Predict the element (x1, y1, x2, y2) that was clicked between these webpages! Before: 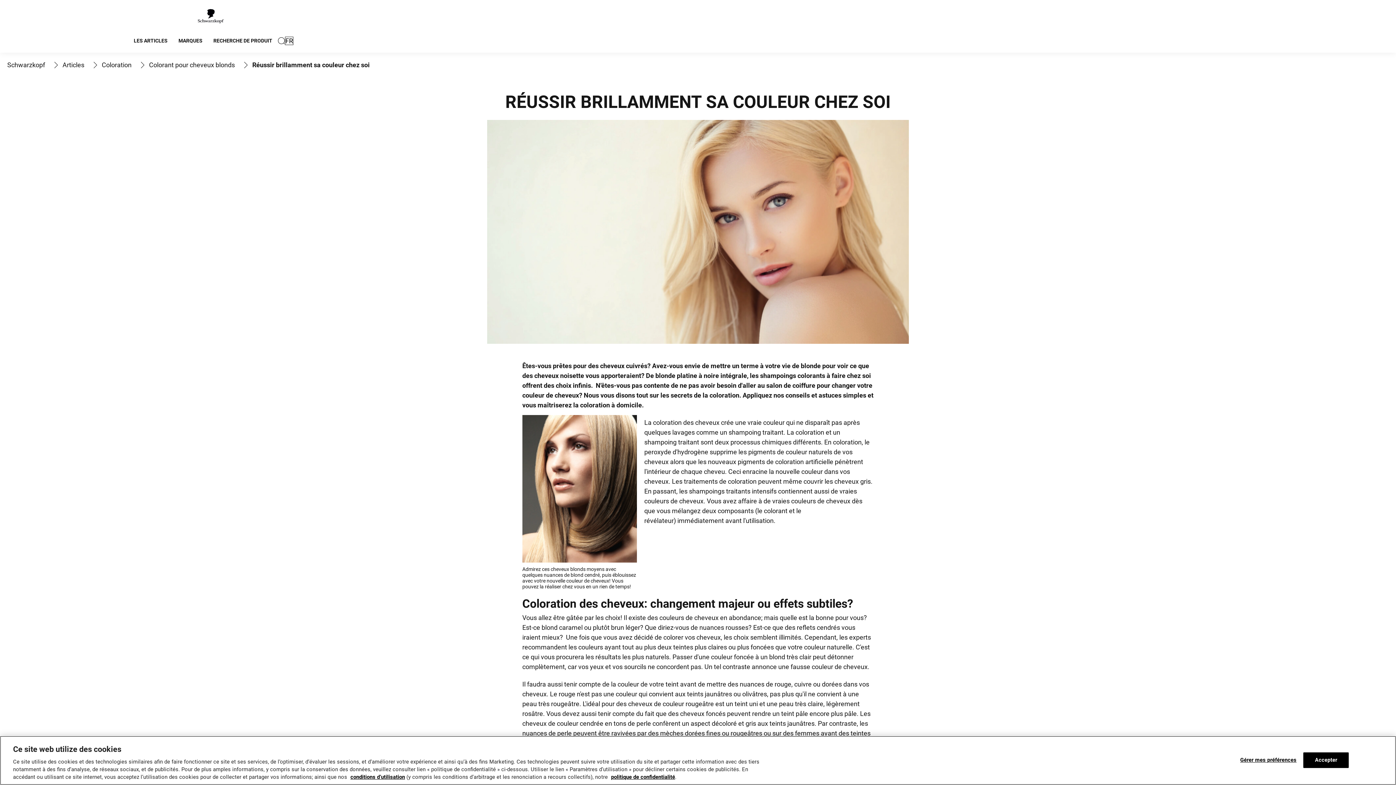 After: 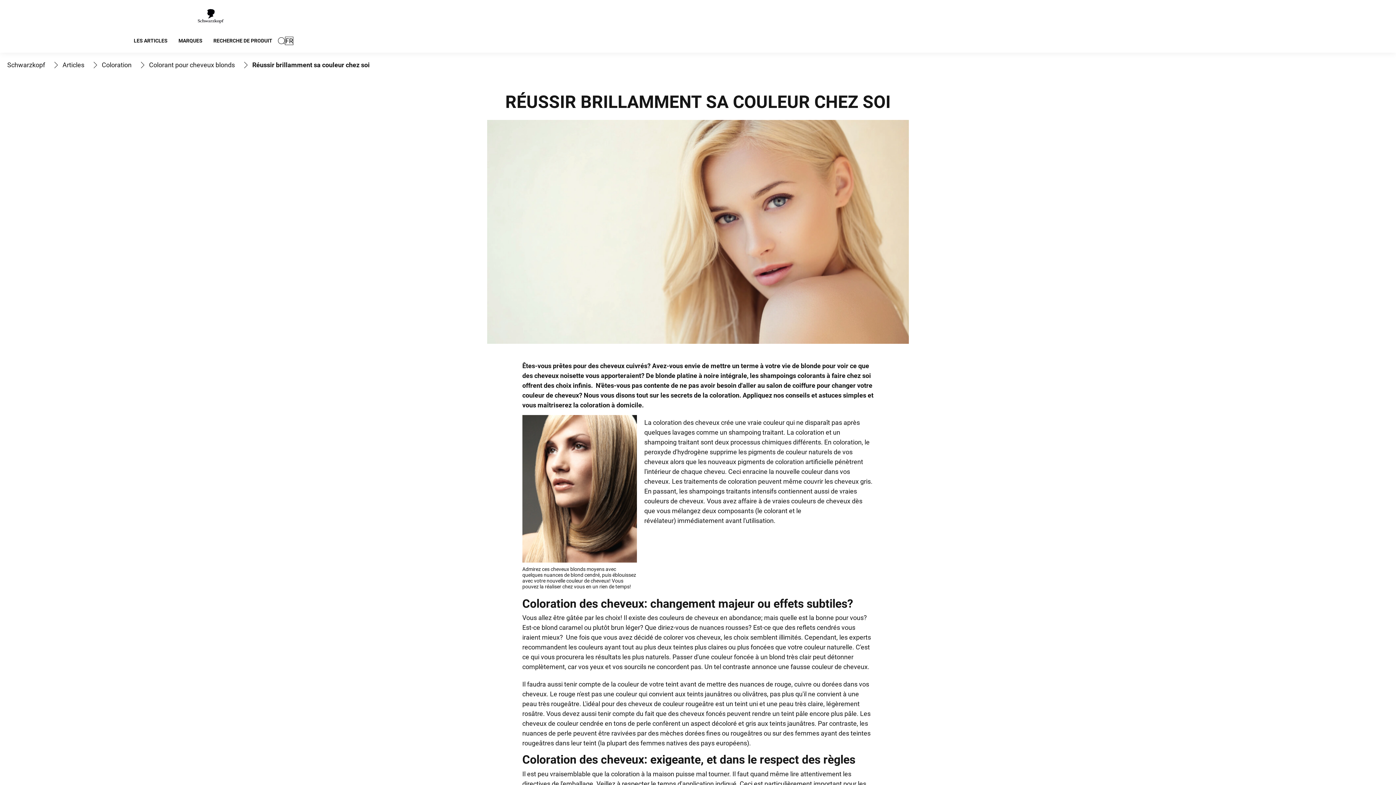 Action: bbox: (1303, 760, 1349, 776) label: Accepter